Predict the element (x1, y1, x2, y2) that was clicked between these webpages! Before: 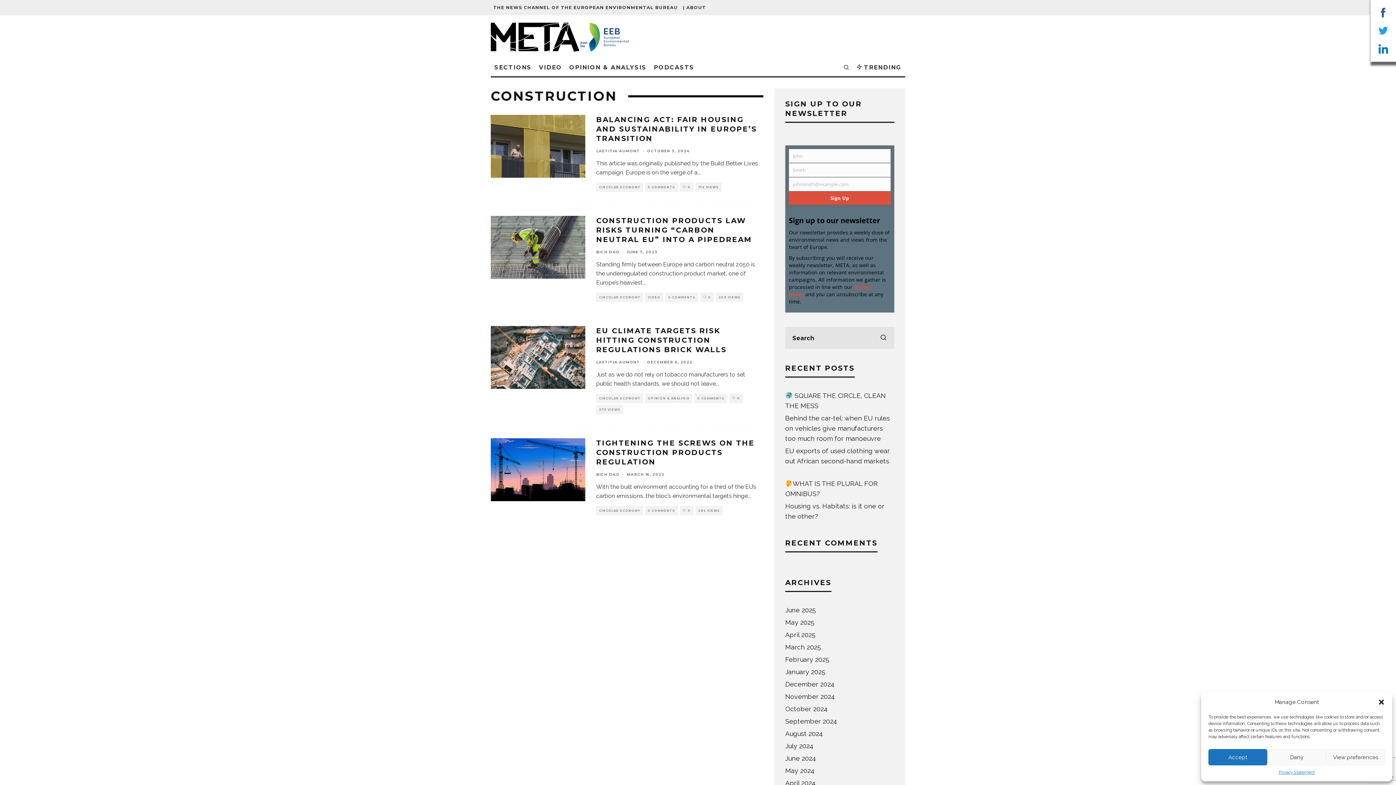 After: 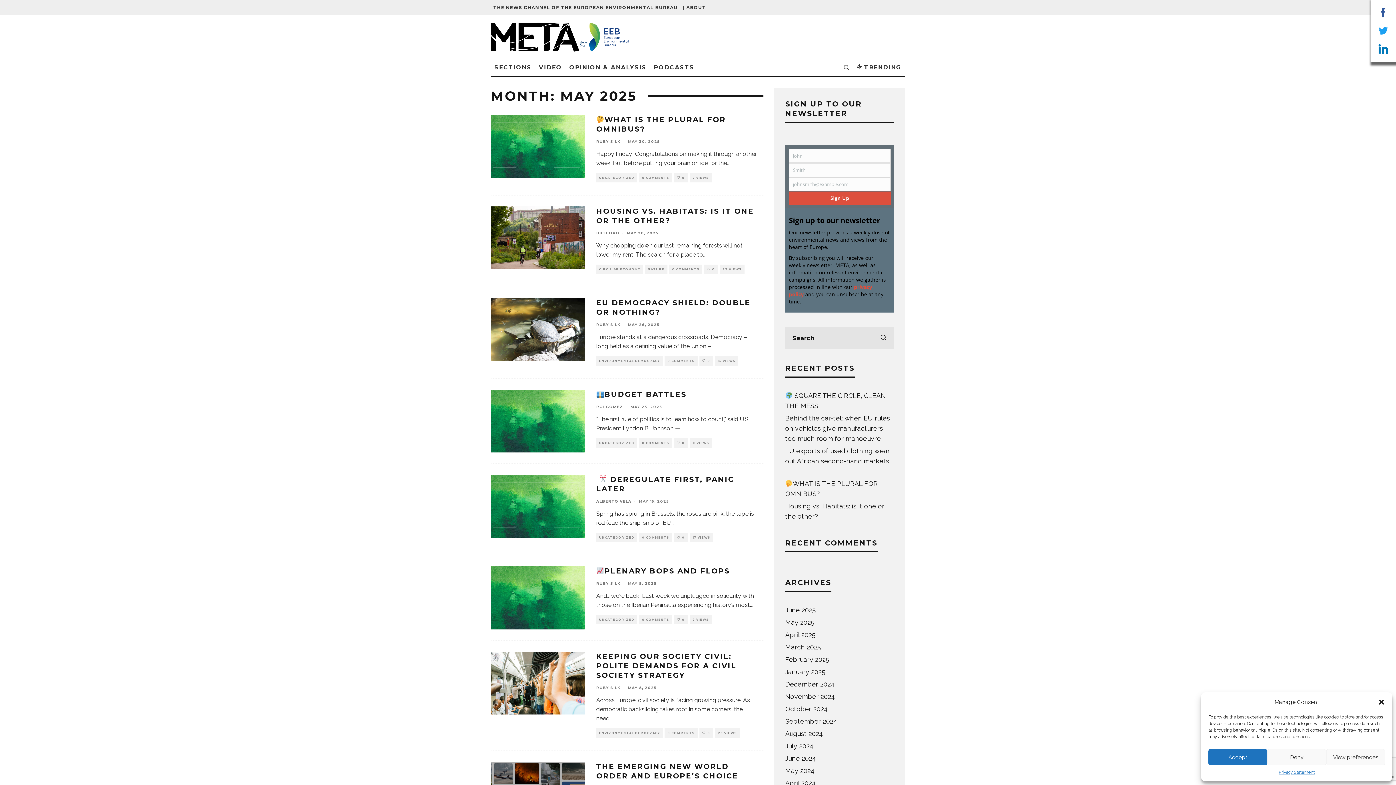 Action: bbox: (785, 618, 814, 626) label: May 2025